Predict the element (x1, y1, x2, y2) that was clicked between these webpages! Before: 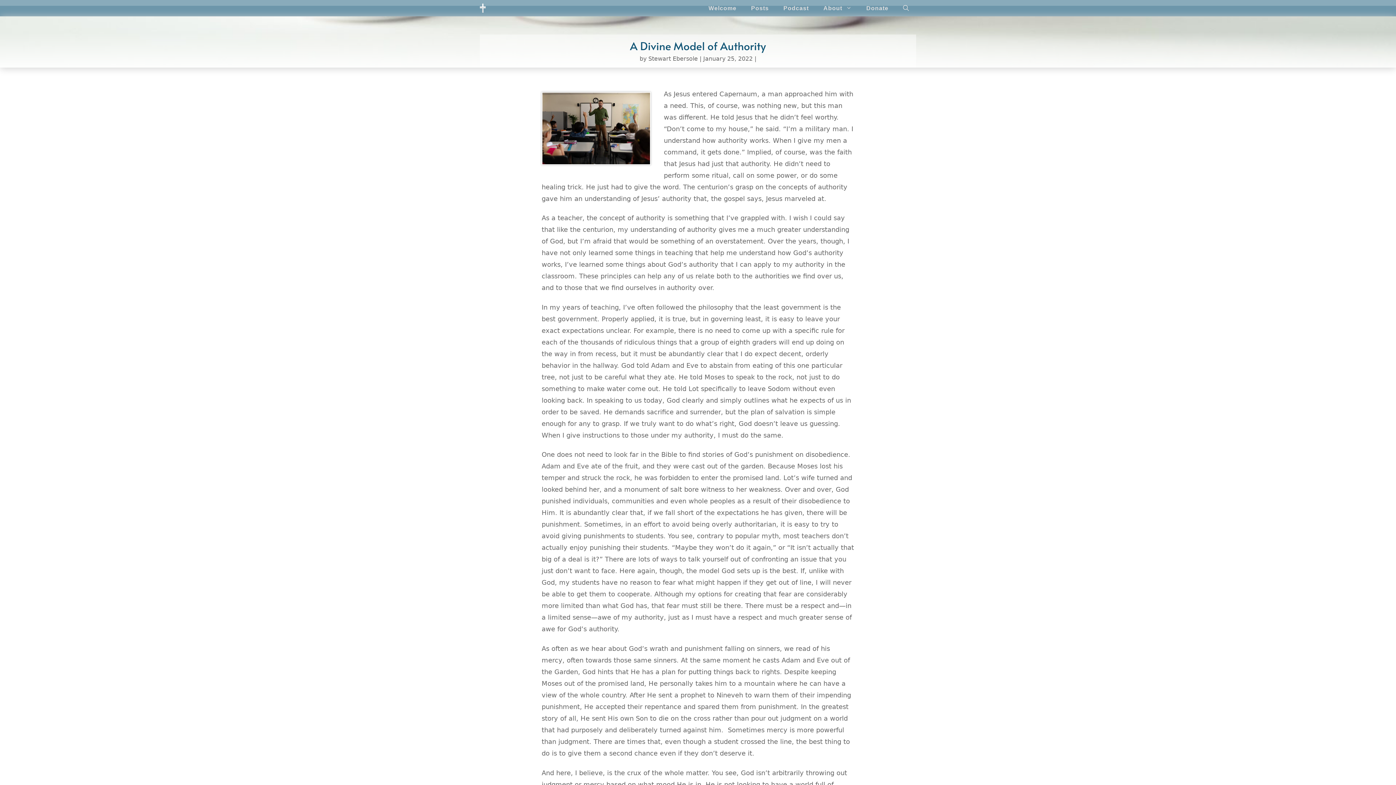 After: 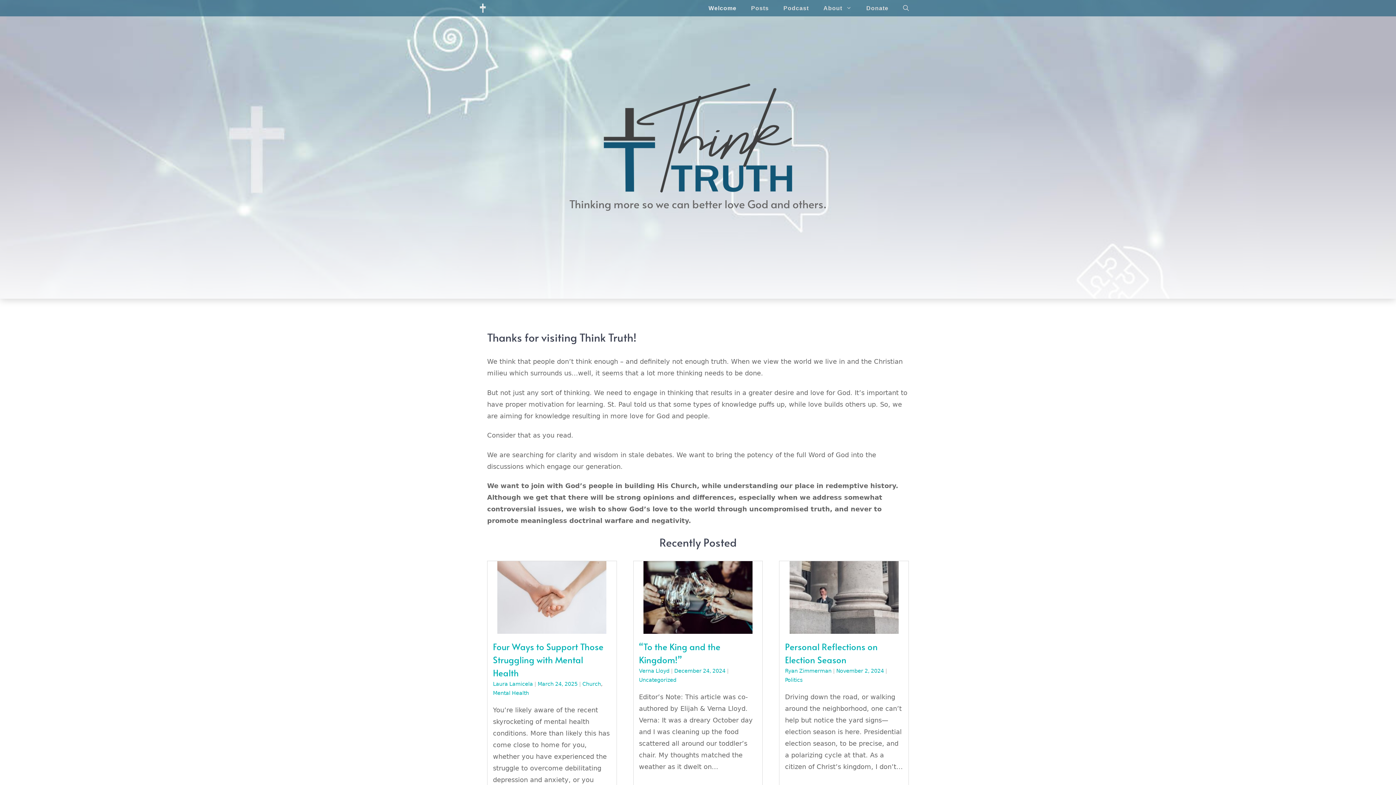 Action: bbox: (480, 0, 485, 16)